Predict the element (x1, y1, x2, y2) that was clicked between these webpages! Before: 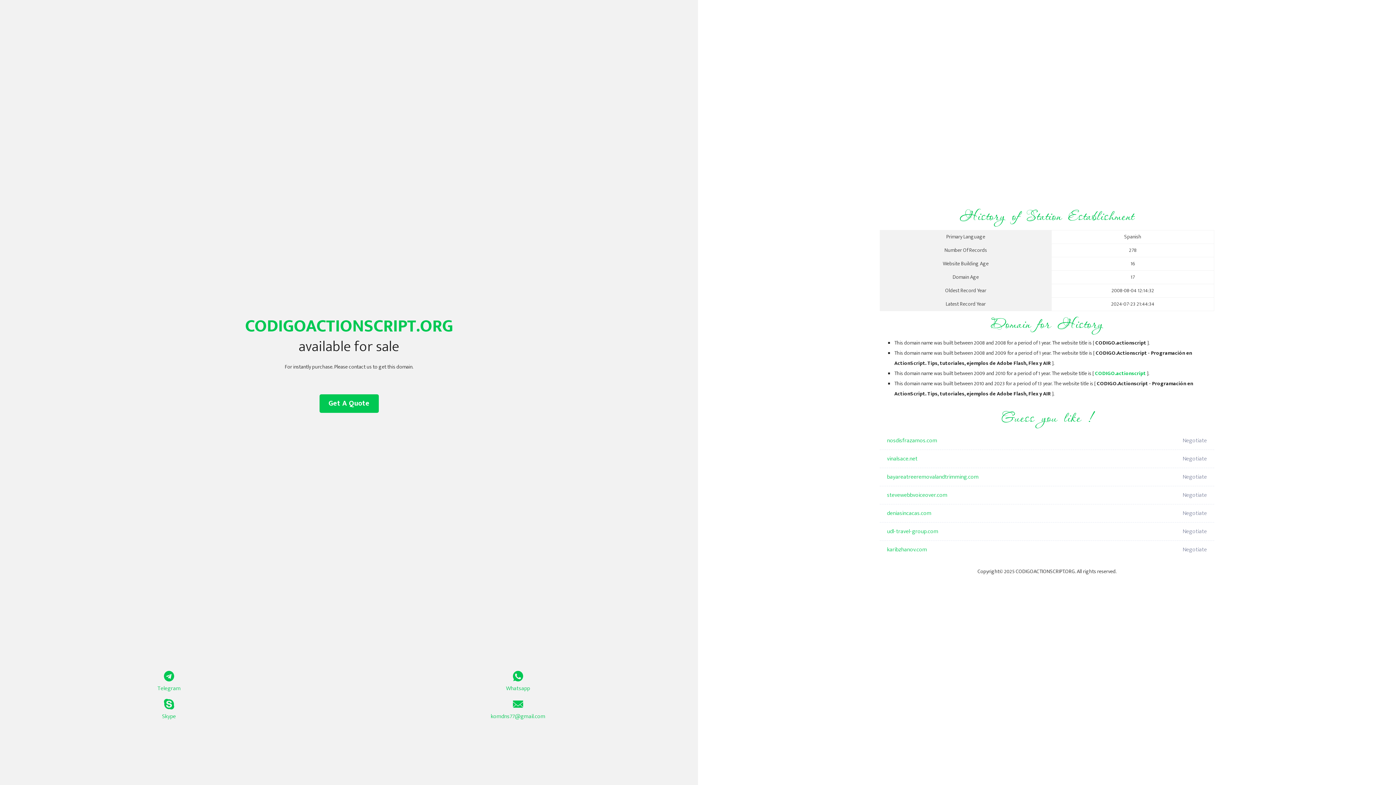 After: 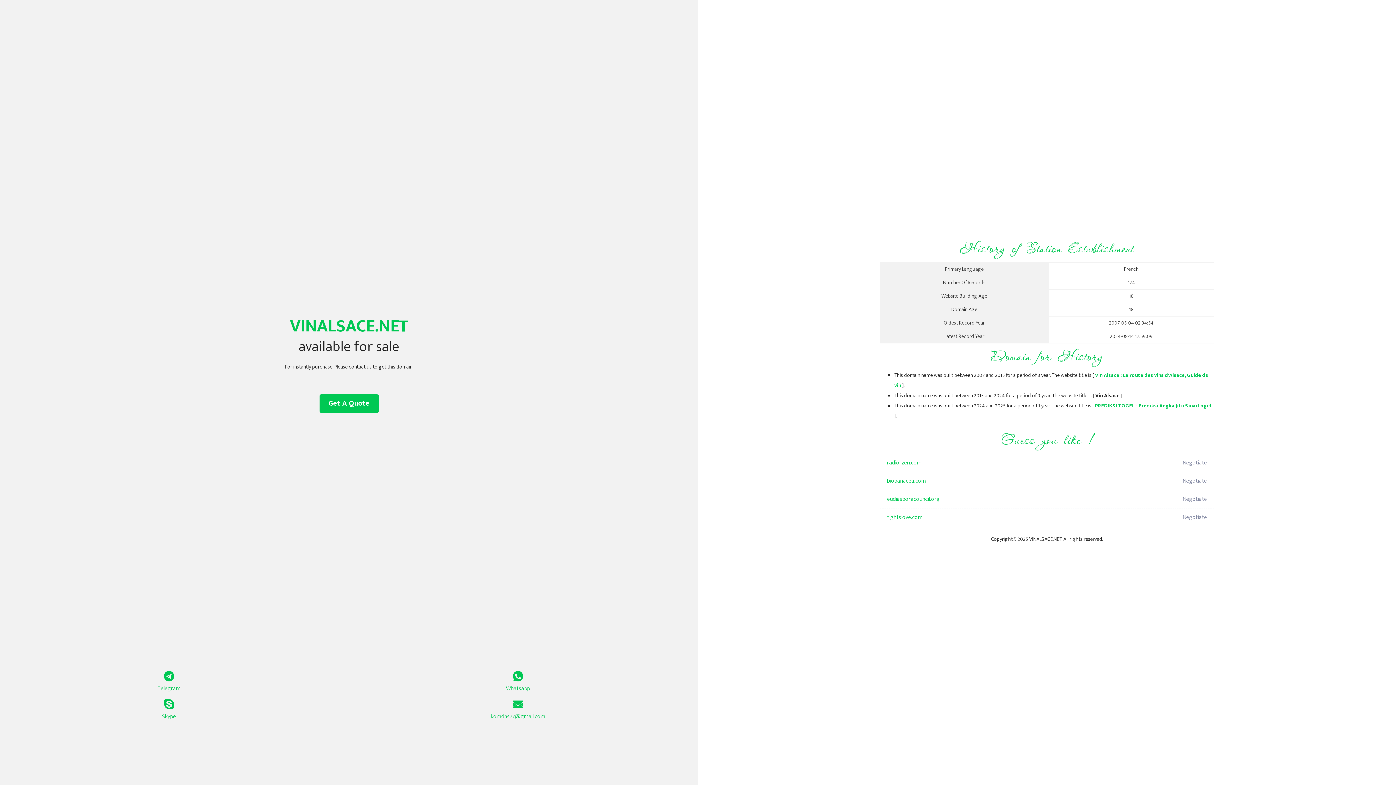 Action: bbox: (887, 450, 1098, 468) label: vinalsace.net